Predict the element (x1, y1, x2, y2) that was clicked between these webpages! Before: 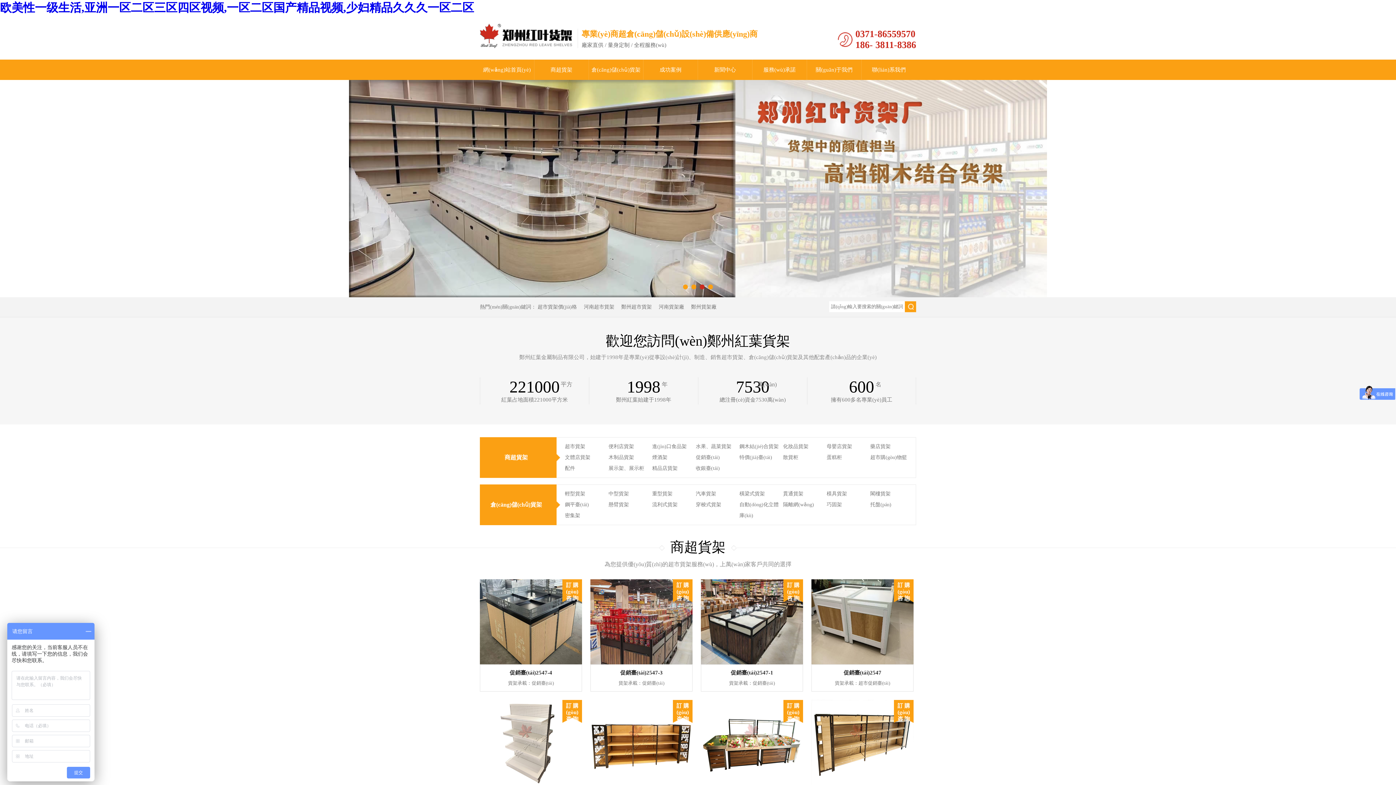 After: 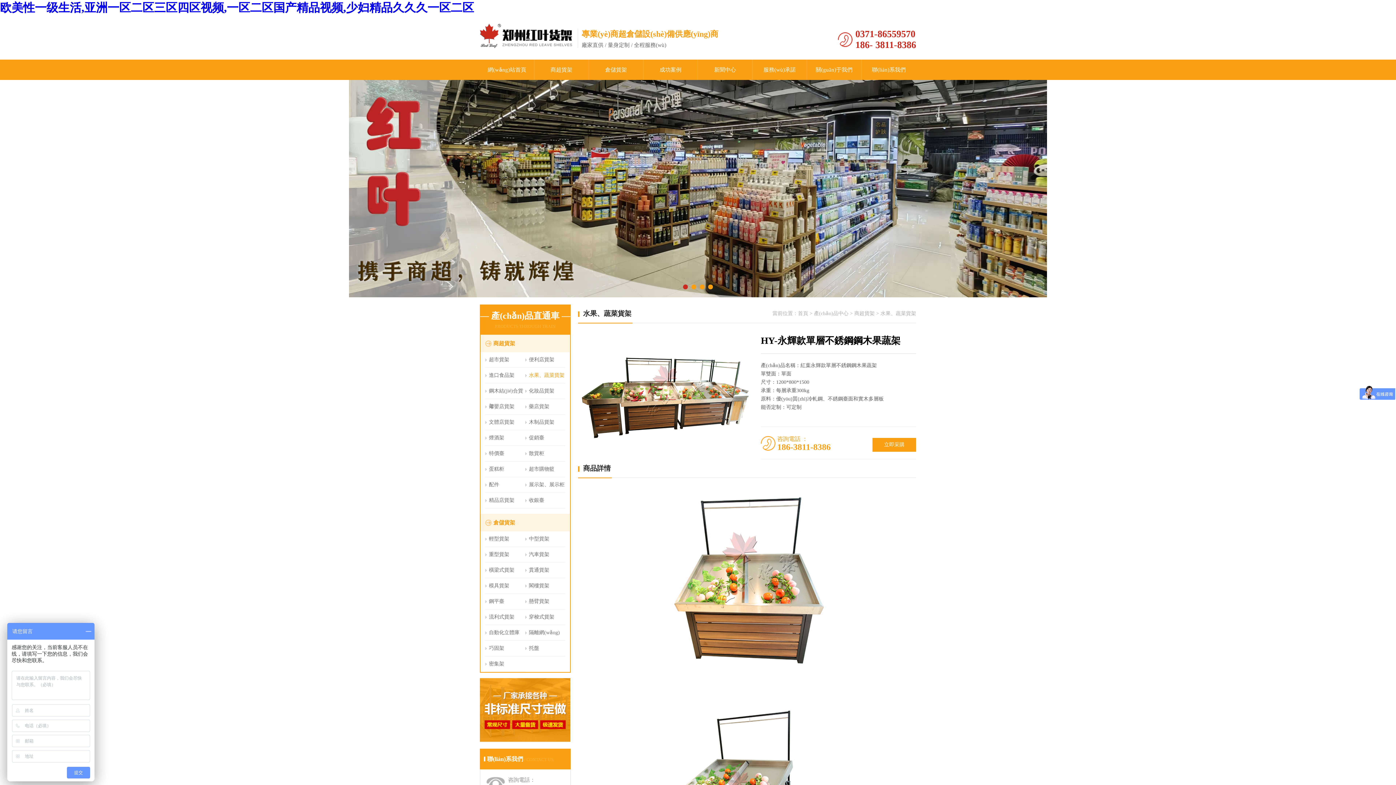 Action: bbox: (701, 700, 803, 785)